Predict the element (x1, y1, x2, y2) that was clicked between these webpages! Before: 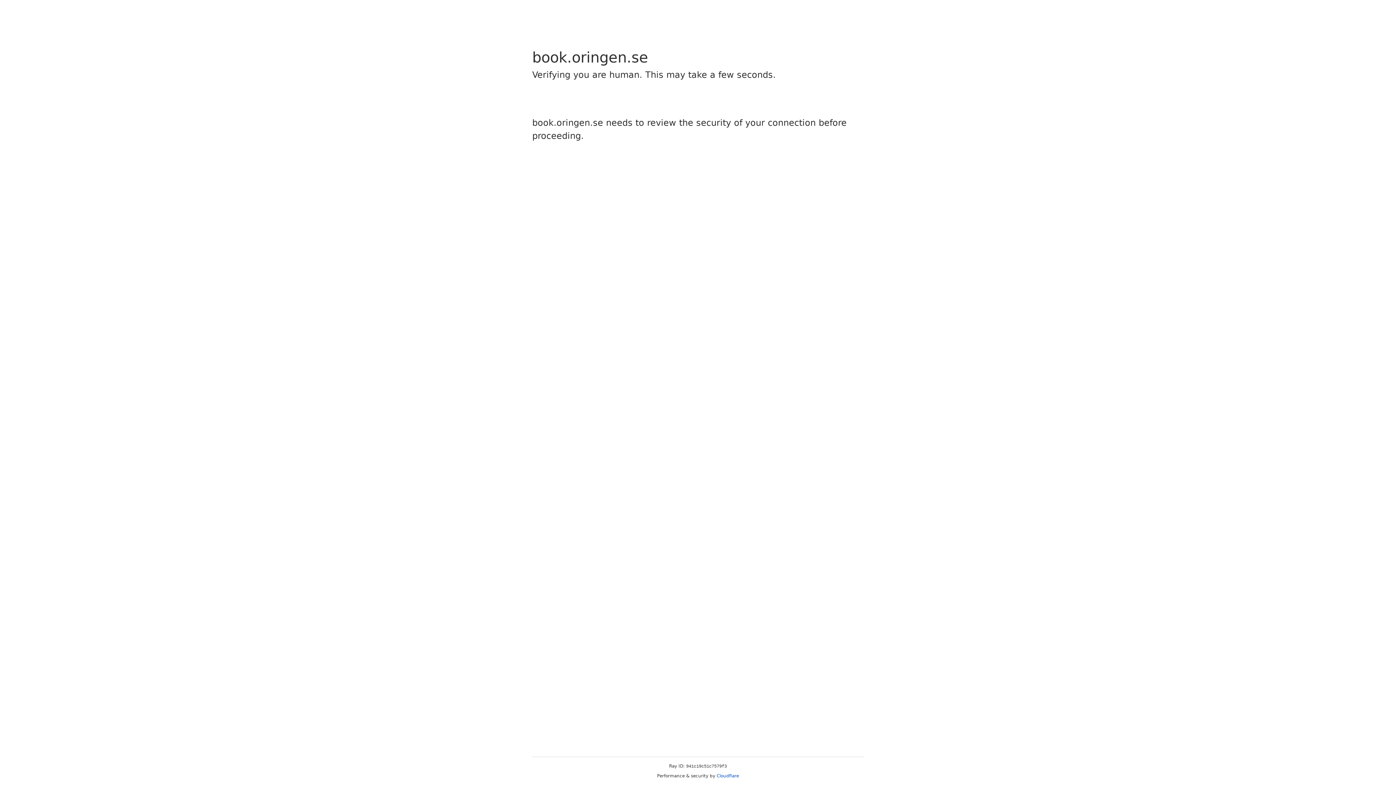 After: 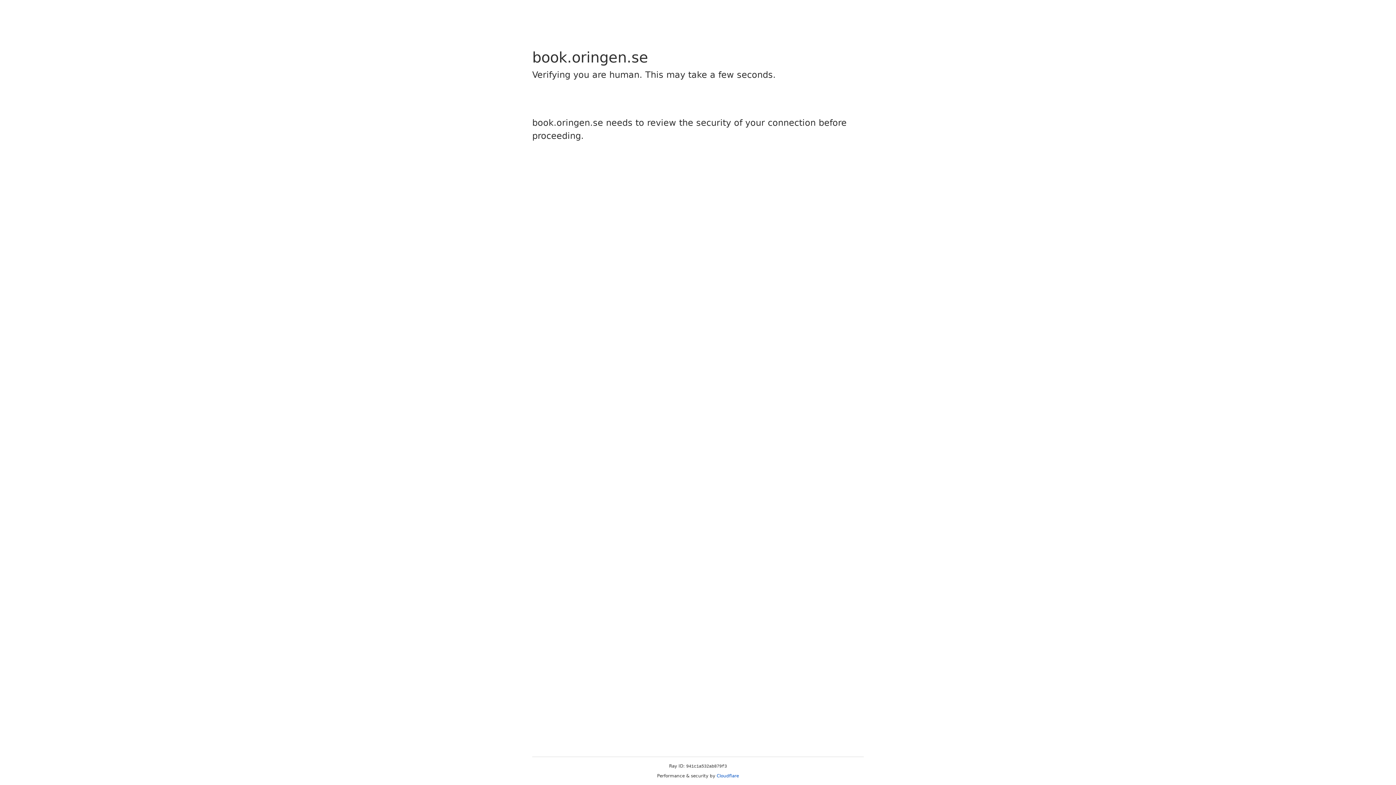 Action: label: Cloudflare bbox: (716, 773, 739, 778)